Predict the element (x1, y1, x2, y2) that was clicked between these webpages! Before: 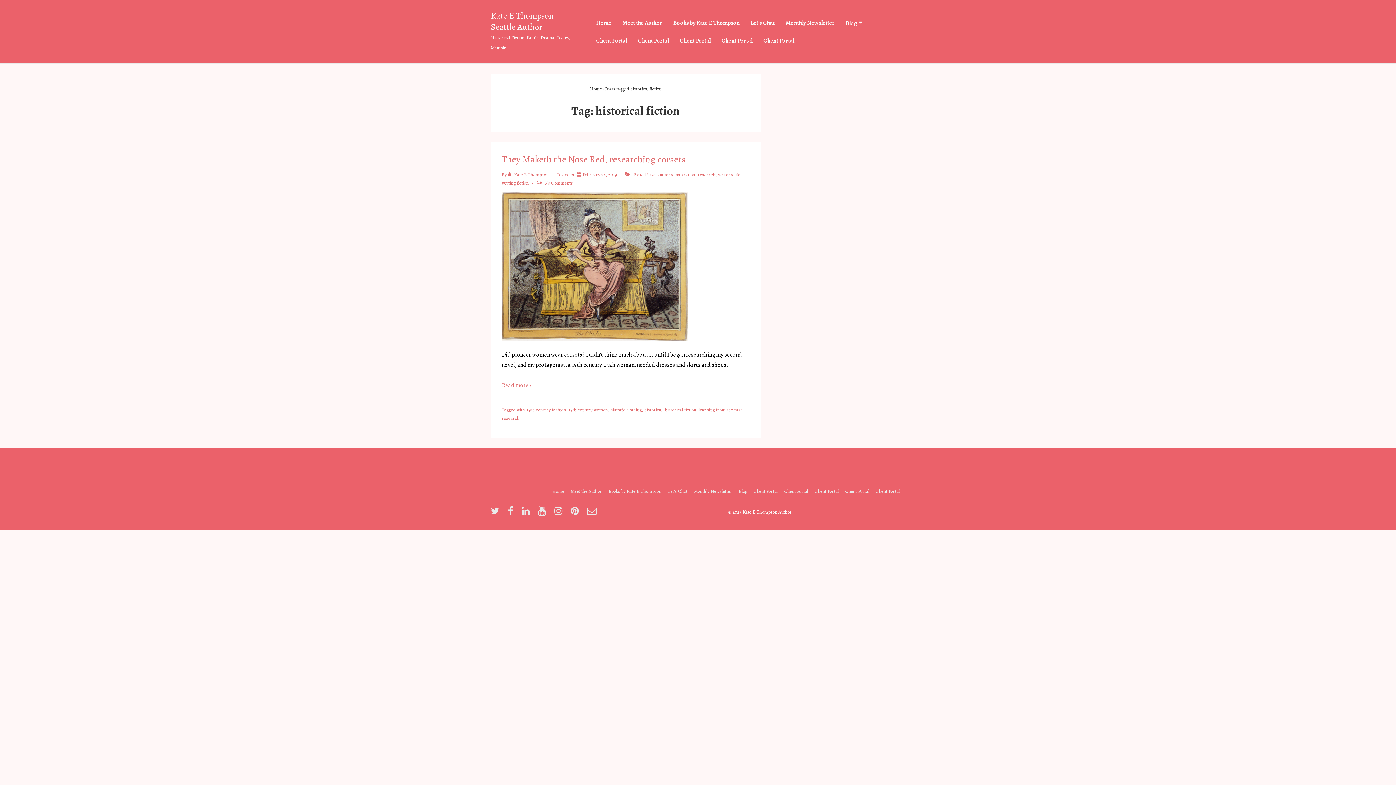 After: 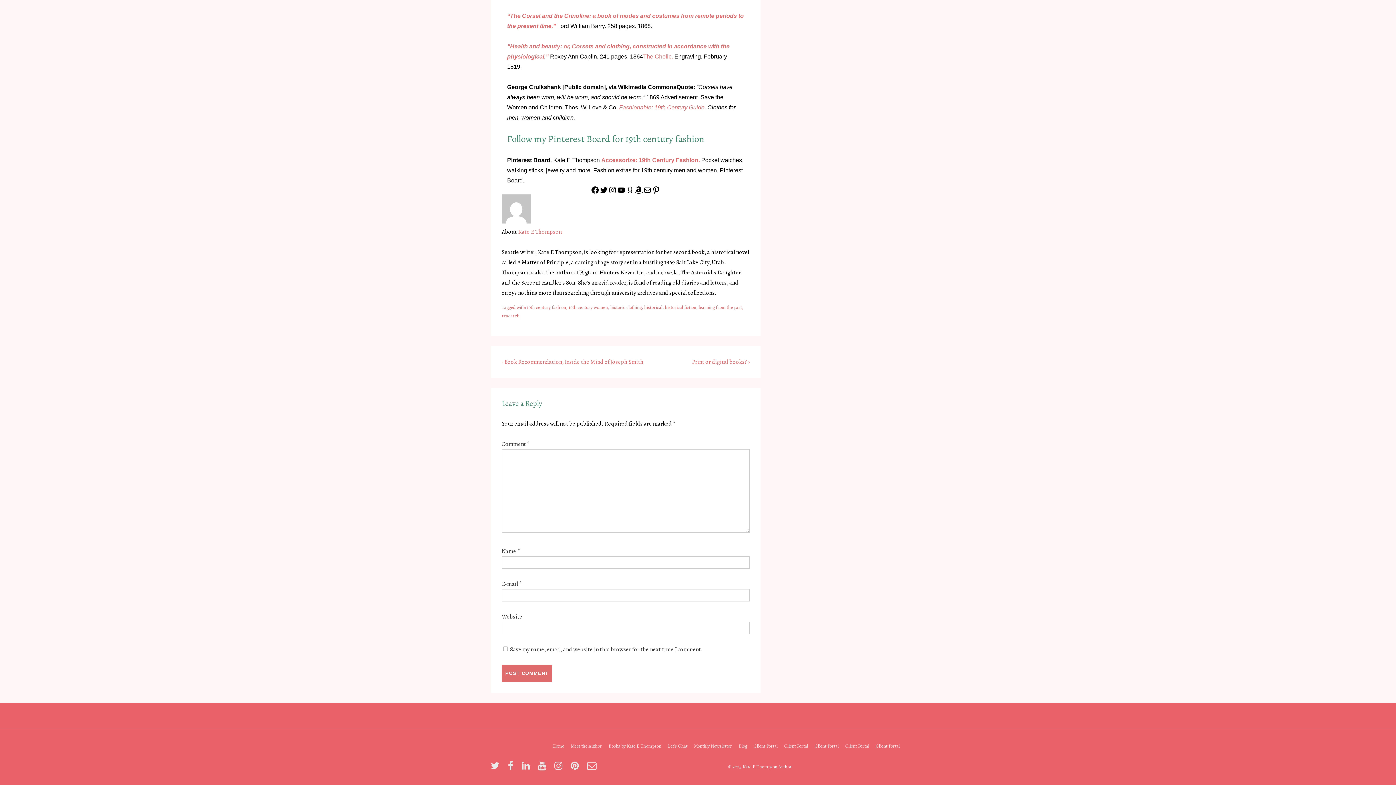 Action: label: No Comments bbox: (544, 180, 573, 186)